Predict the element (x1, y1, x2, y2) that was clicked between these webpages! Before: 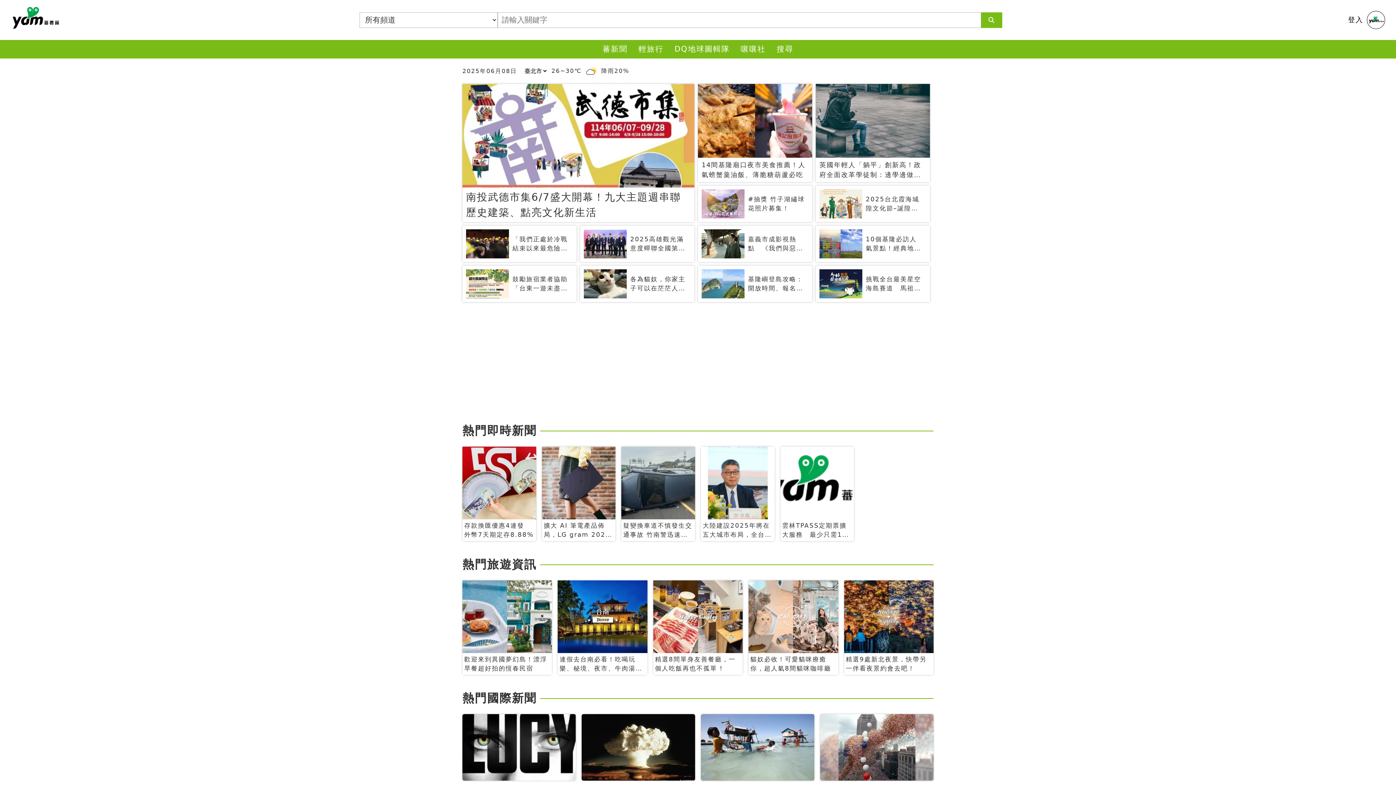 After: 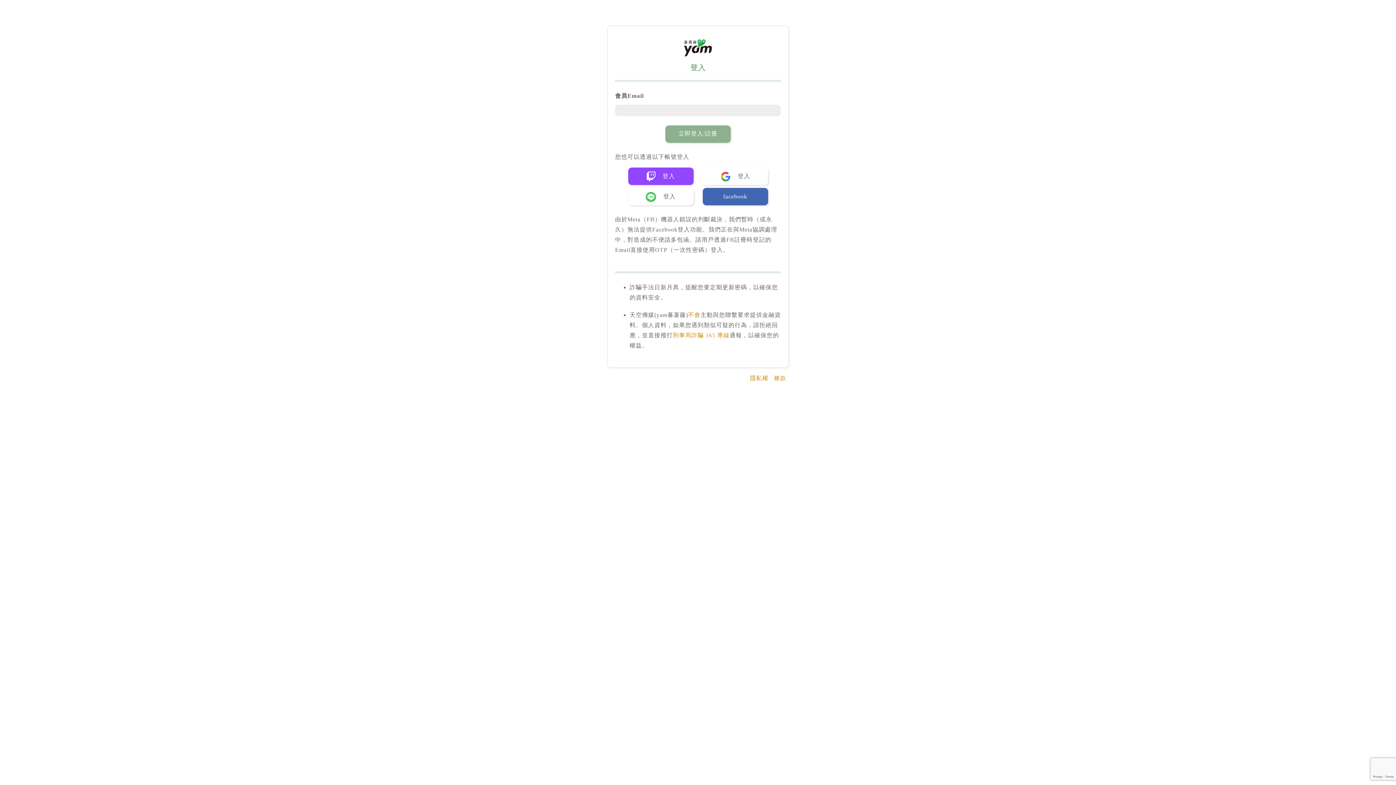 Action: bbox: (1367, 10, 1385, 29)